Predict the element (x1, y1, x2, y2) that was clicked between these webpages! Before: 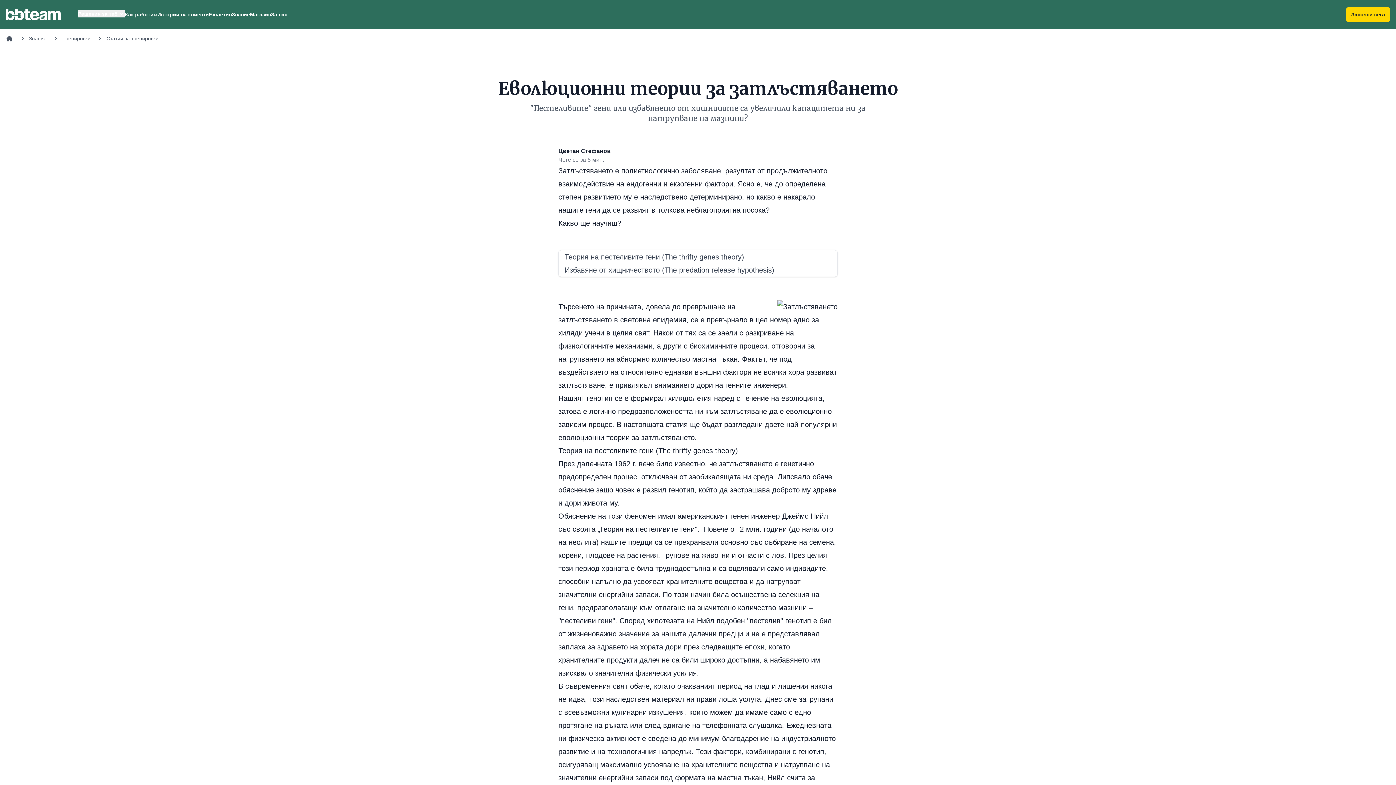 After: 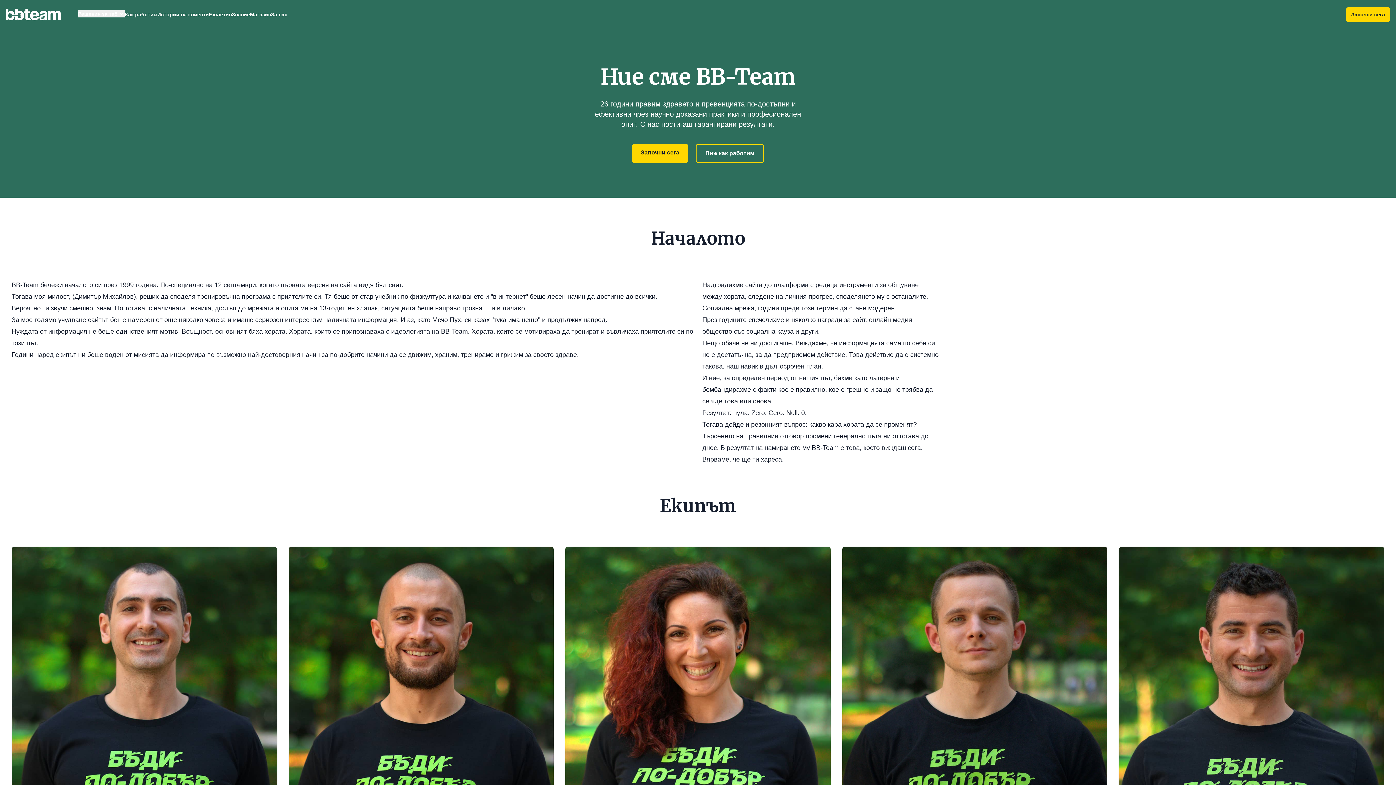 Action: bbox: (271, 10, 287, 18) label: За нас